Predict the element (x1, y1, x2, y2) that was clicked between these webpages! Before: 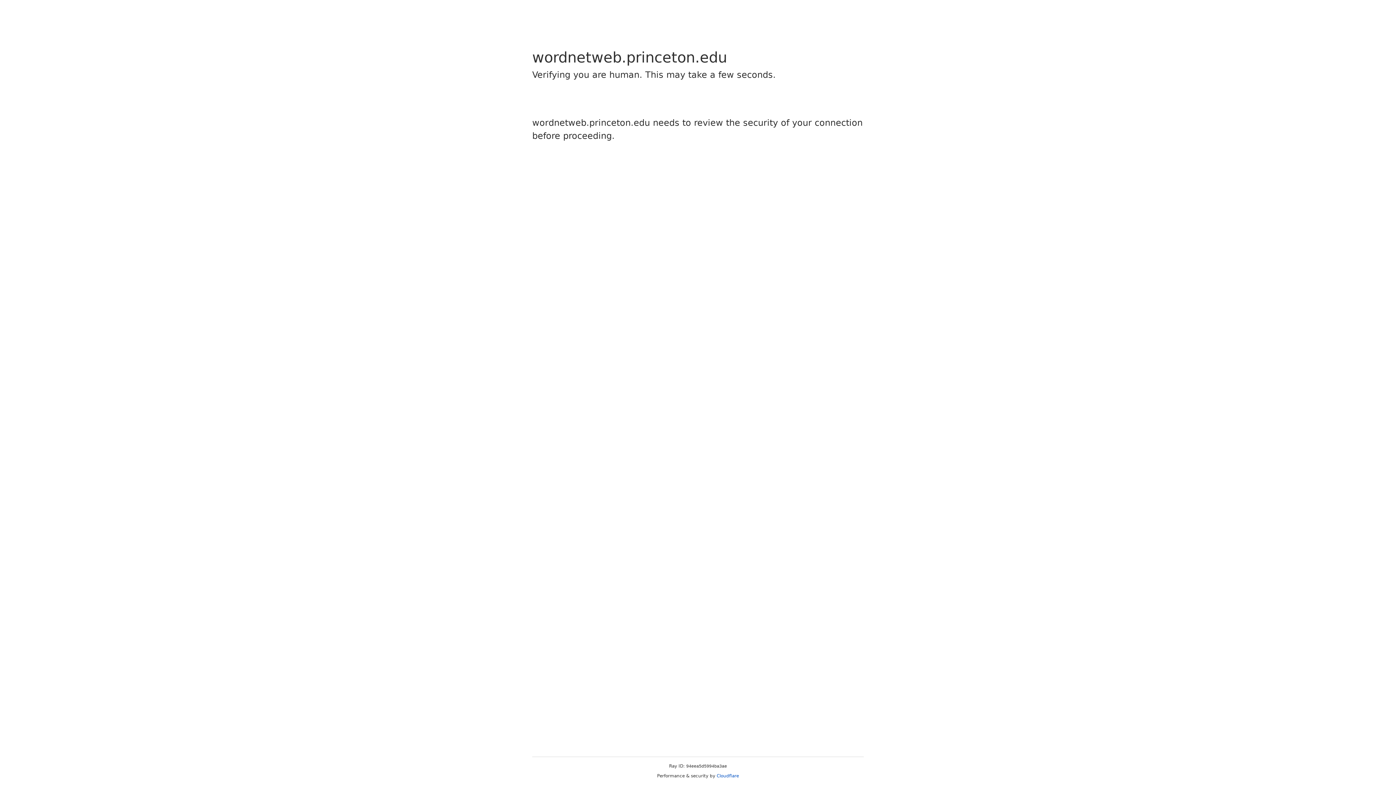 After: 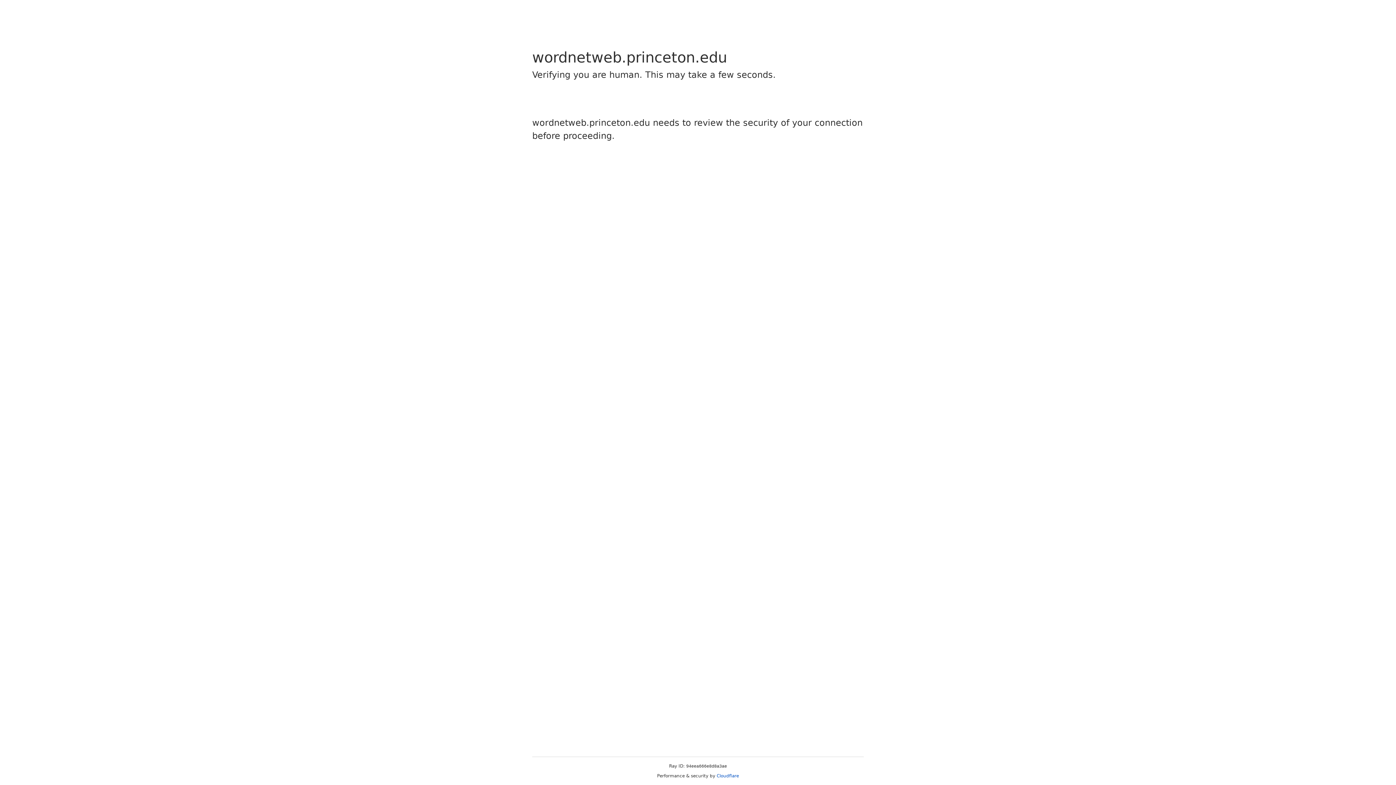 Action: bbox: (716, 773, 739, 778) label: Cloudflare